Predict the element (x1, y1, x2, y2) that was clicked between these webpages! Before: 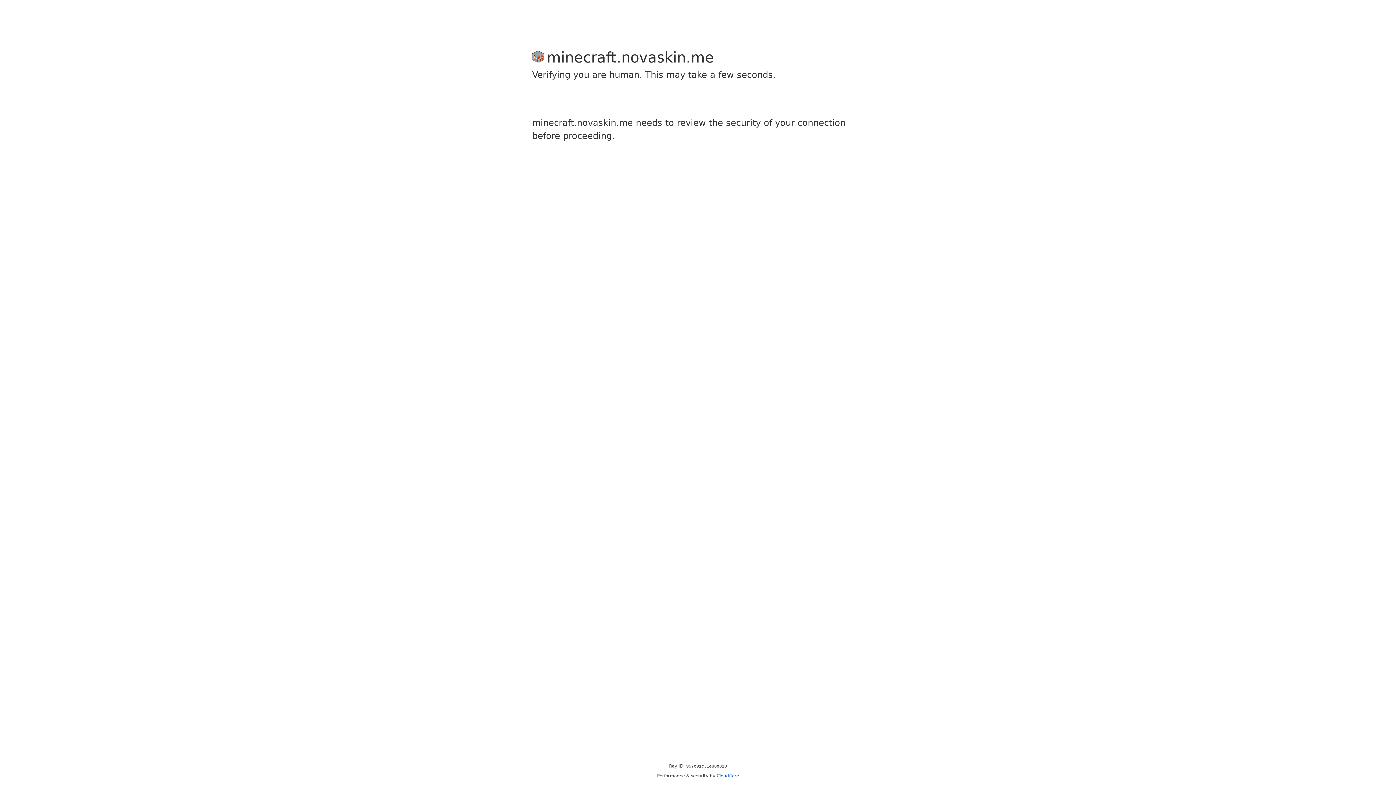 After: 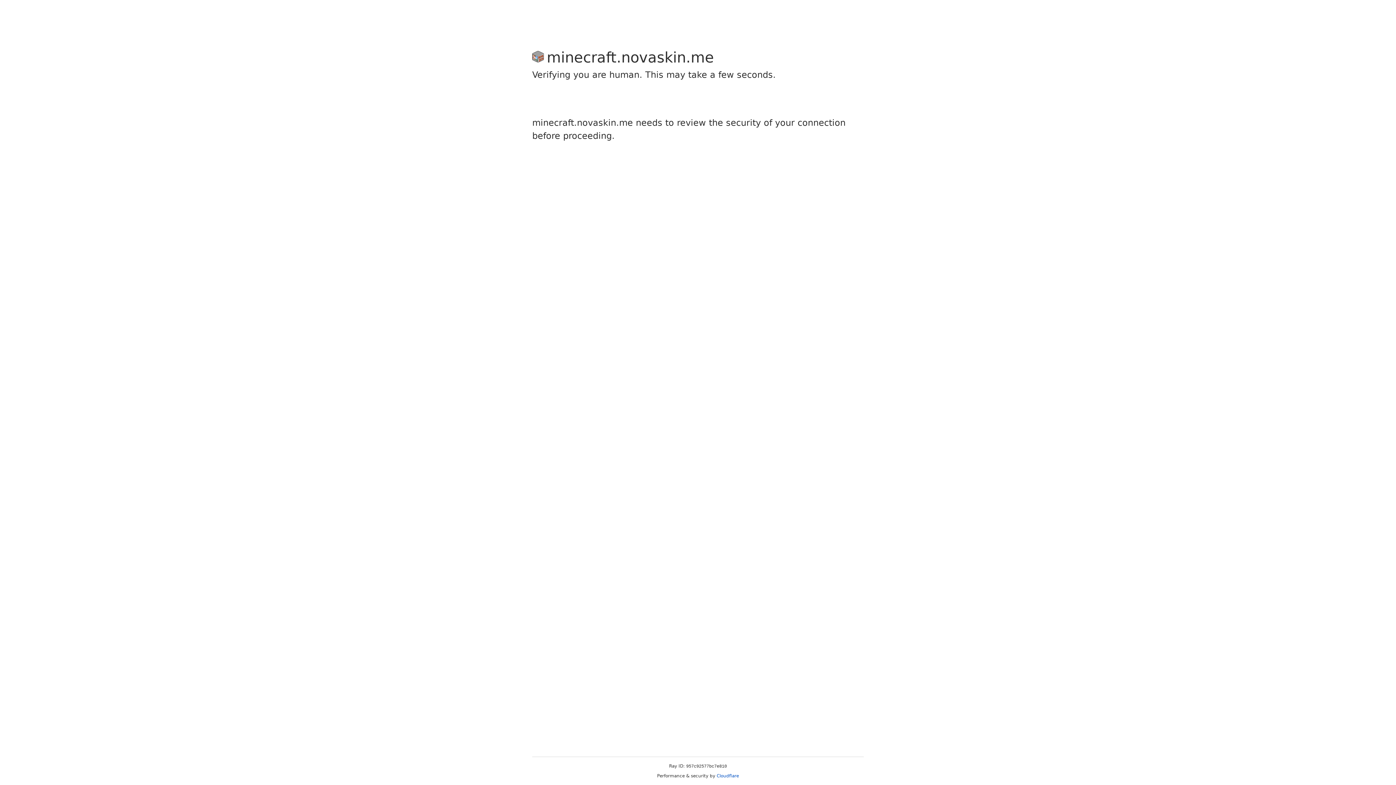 Action: label: Cloudflare bbox: (716, 773, 739, 778)